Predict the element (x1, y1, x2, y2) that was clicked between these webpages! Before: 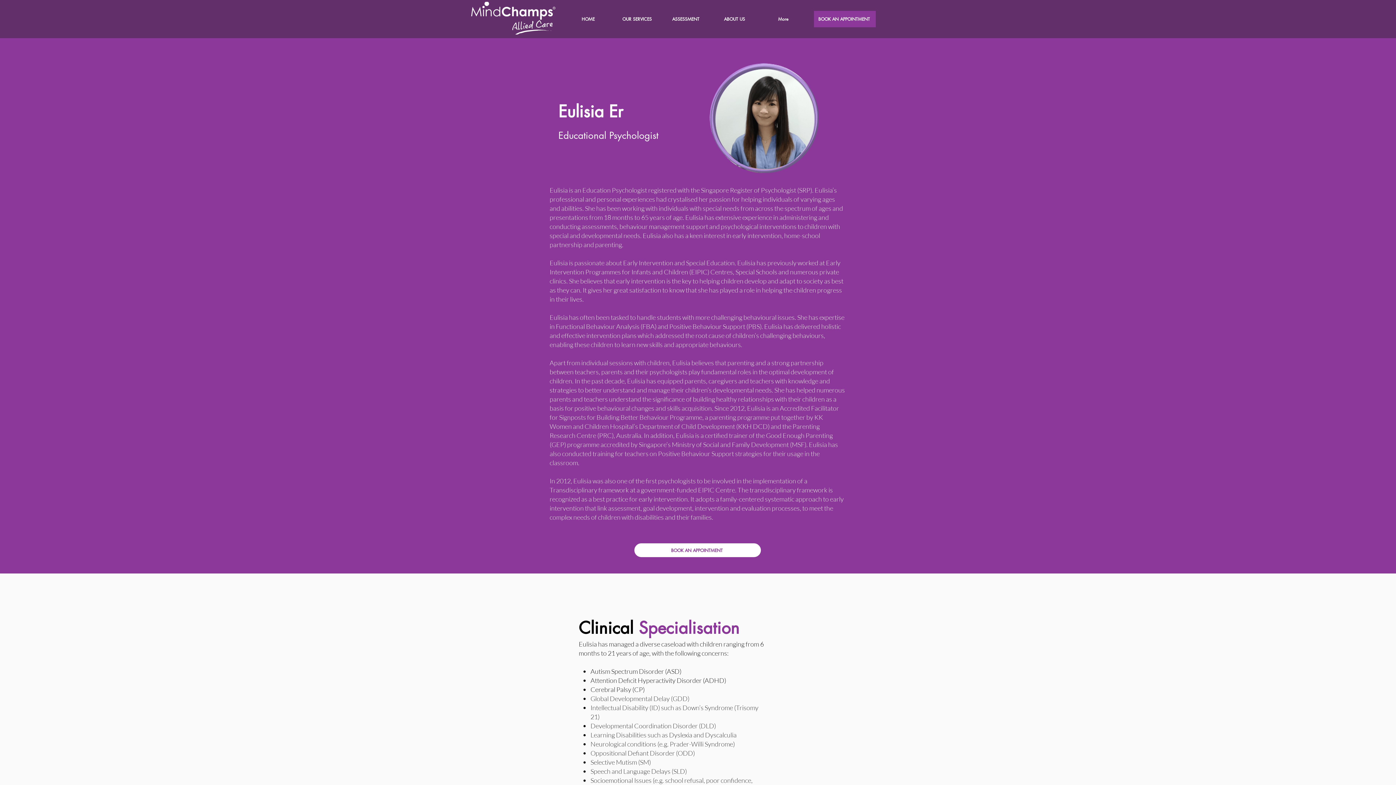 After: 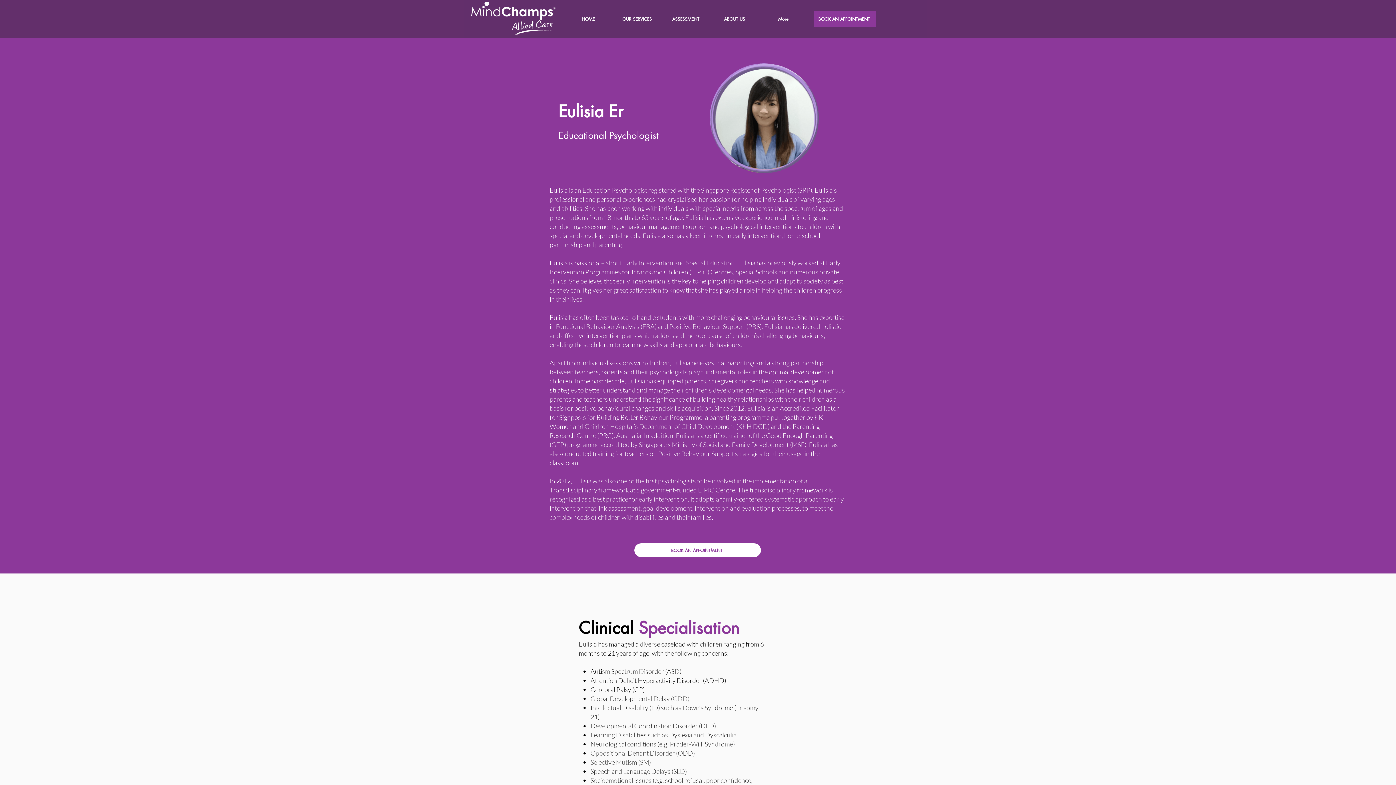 Action: bbox: (710, 10, 758, 27) label: ABOUT US